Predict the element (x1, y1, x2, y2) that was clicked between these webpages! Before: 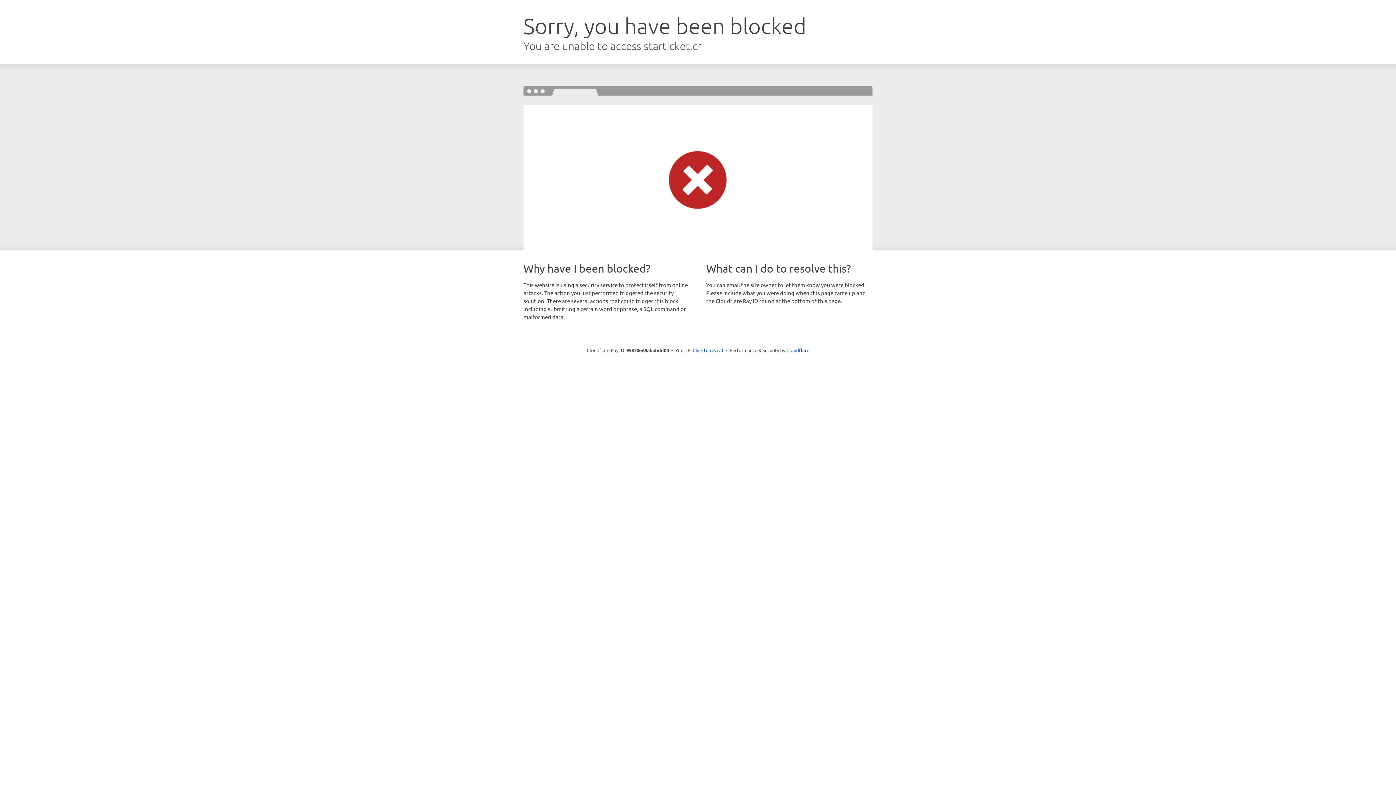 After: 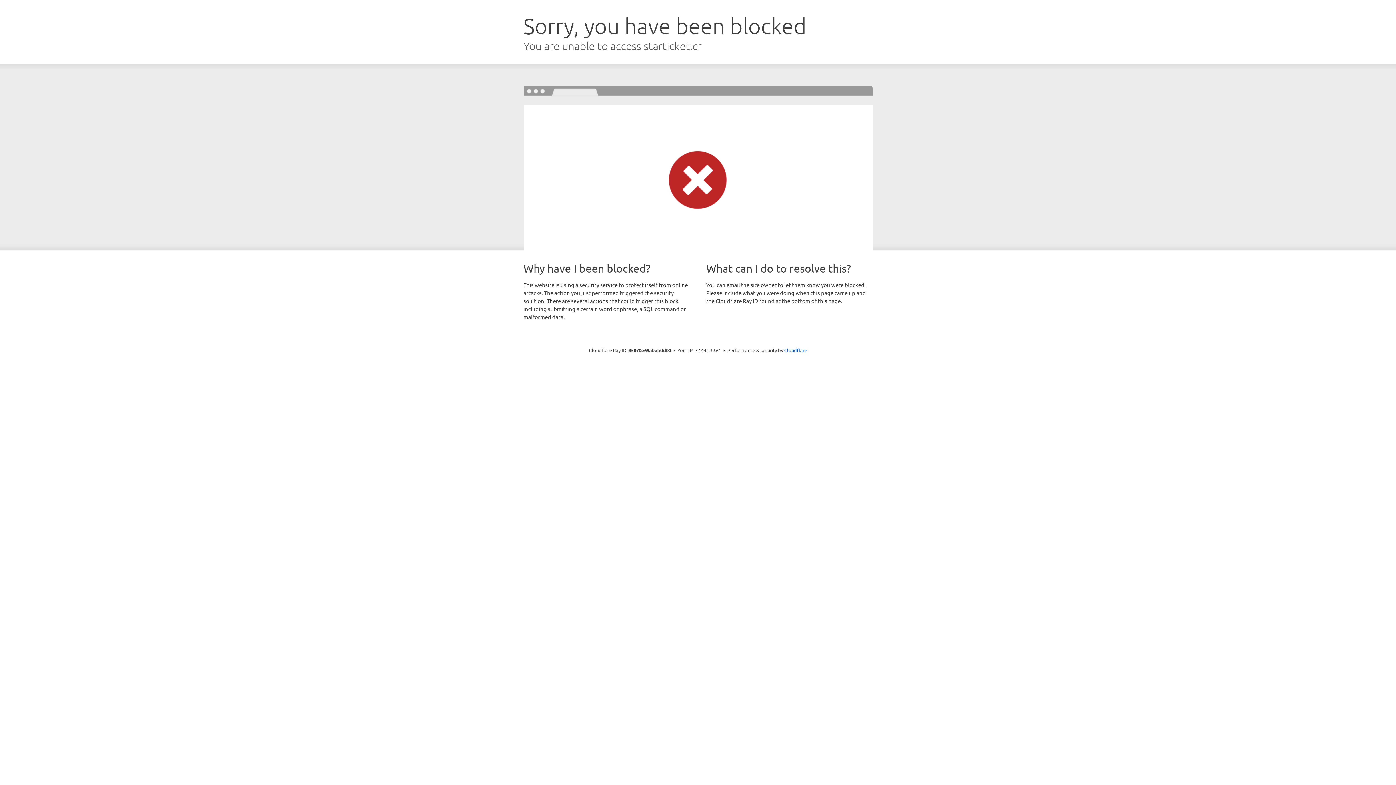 Action: label: Click to reveal bbox: (692, 346, 723, 353)